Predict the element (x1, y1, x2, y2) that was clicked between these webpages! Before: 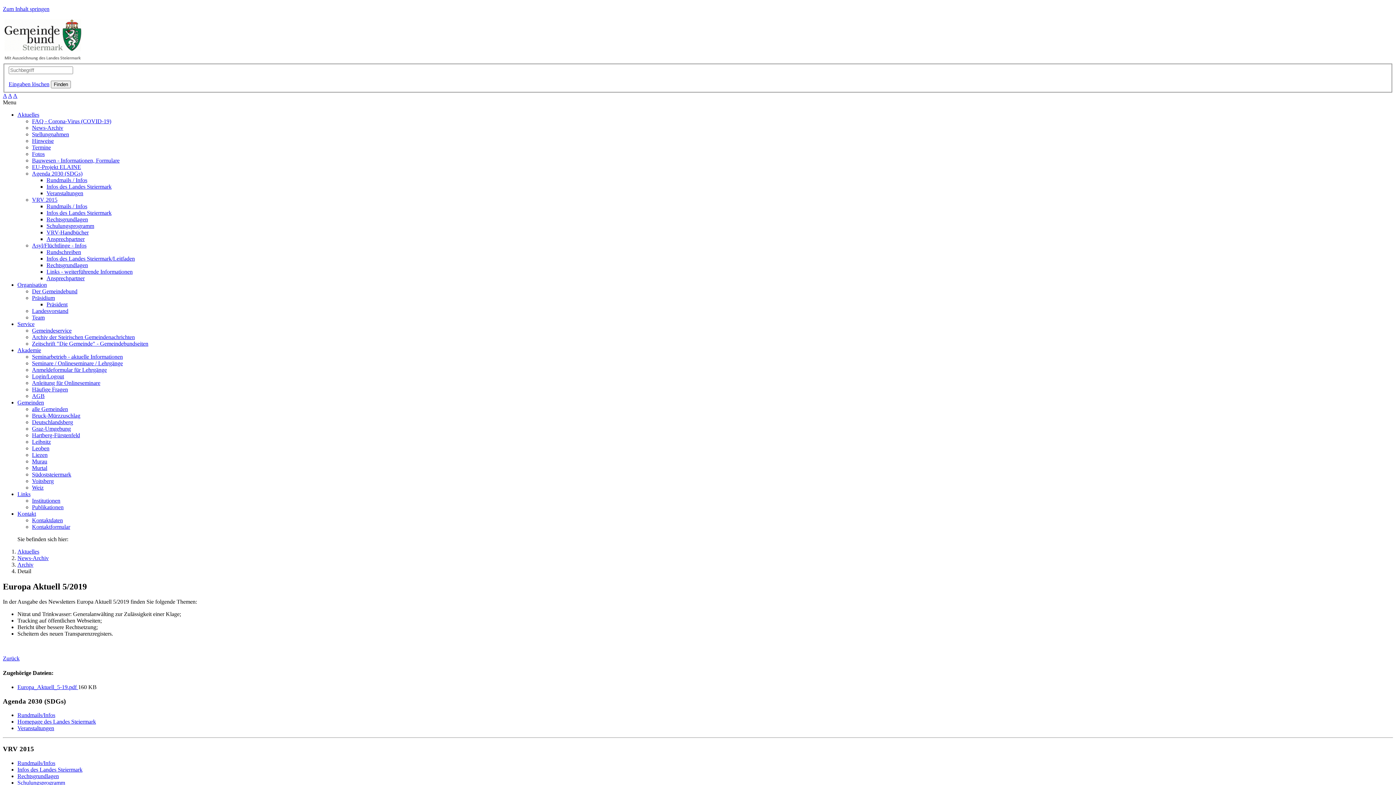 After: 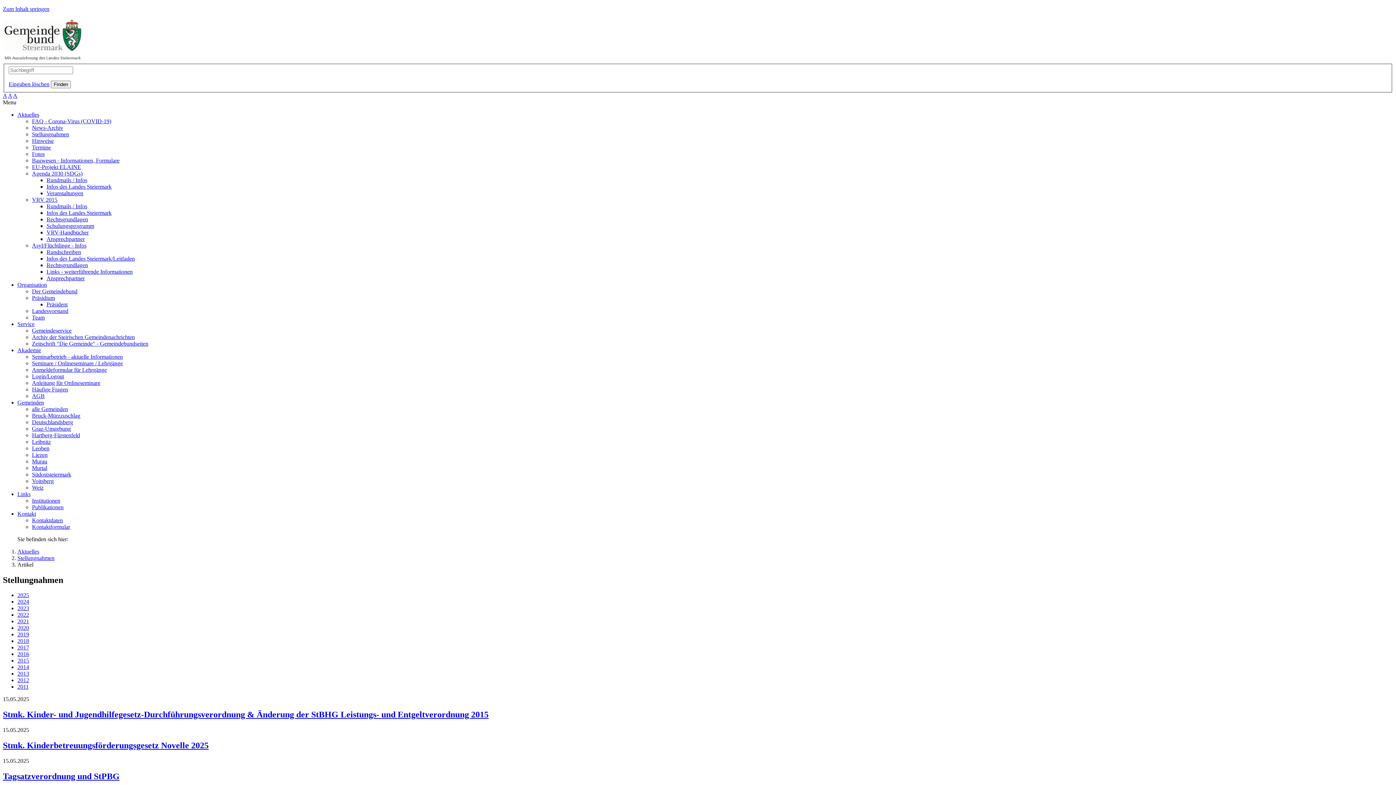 Action: bbox: (32, 131, 69, 137) label: Stellungnahmen